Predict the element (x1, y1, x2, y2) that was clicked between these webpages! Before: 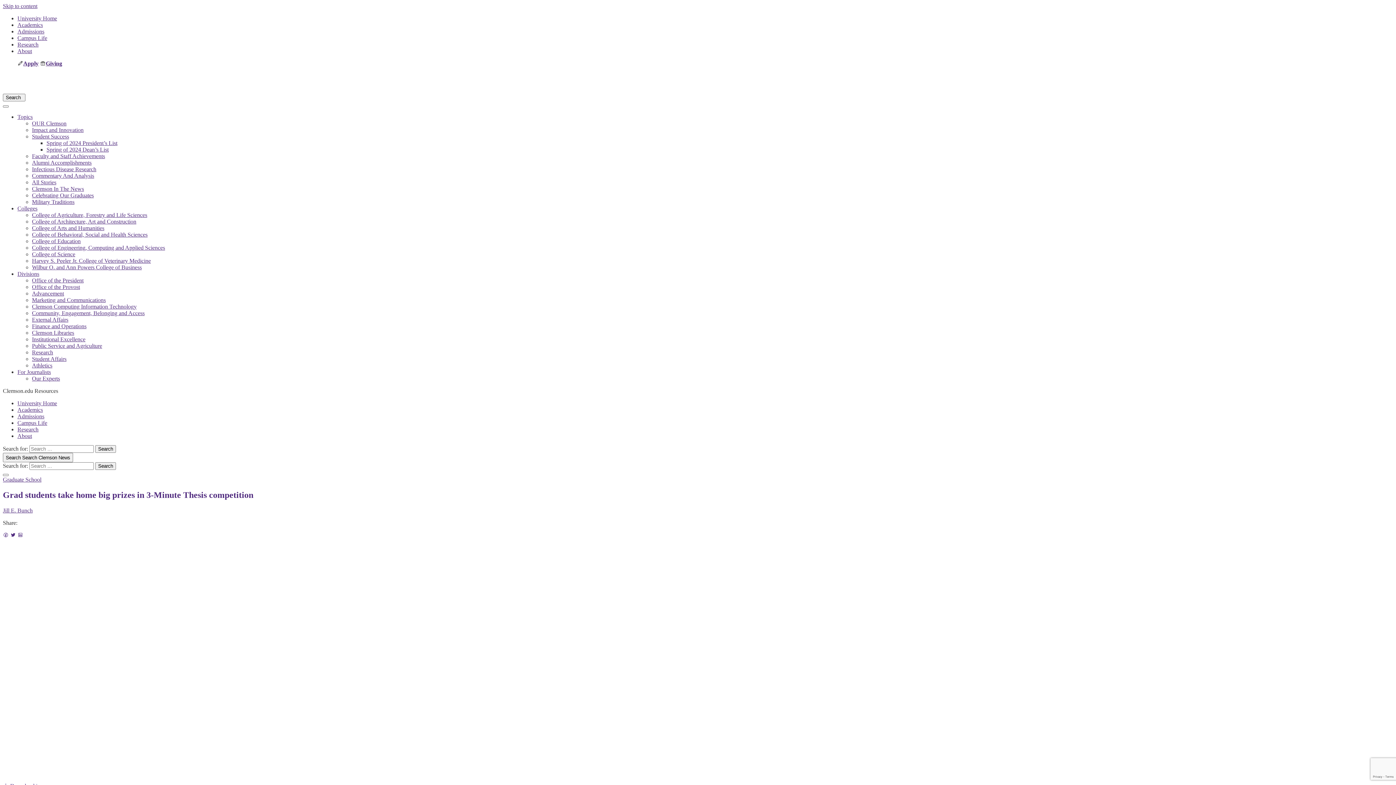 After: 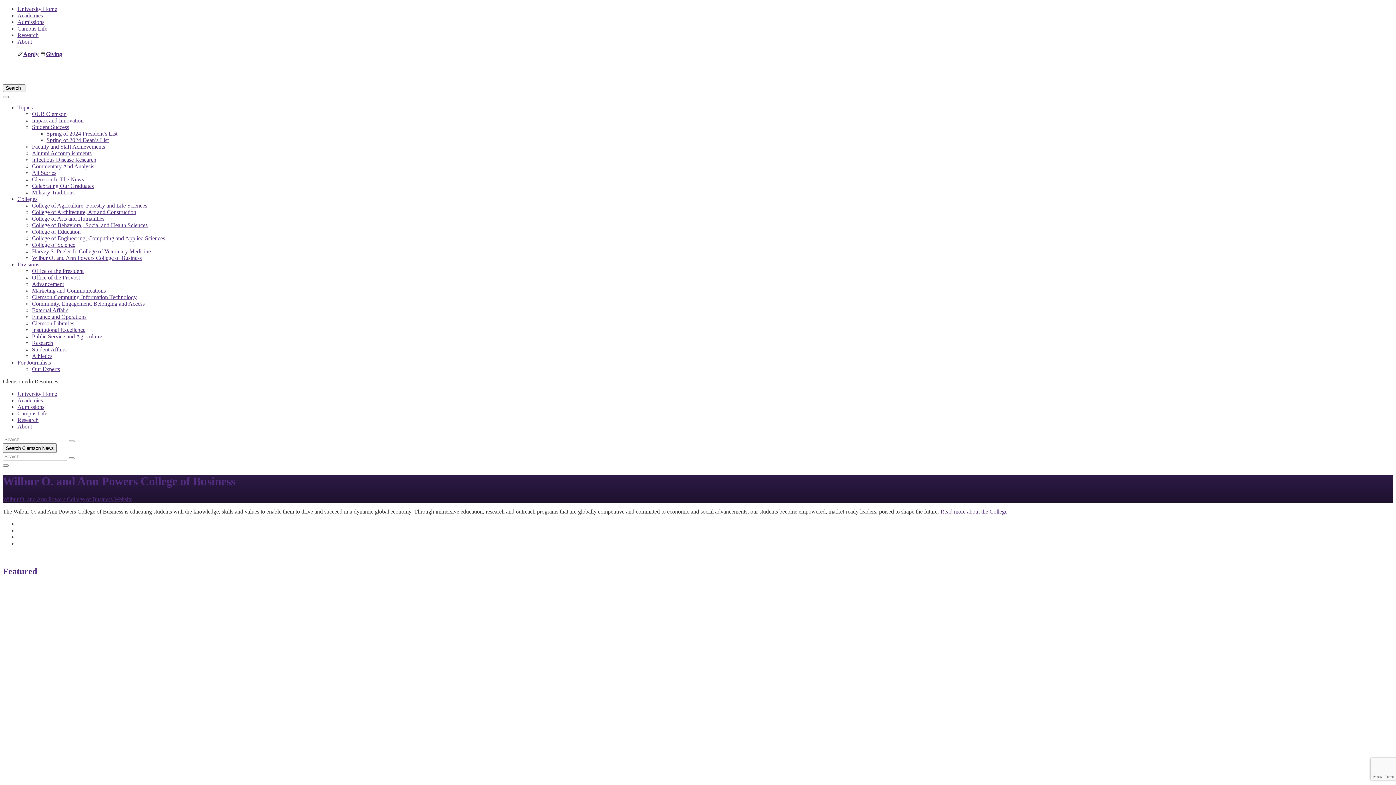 Action: bbox: (32, 264, 141, 270) label: Wilbur O. and Ann Powers College of Business